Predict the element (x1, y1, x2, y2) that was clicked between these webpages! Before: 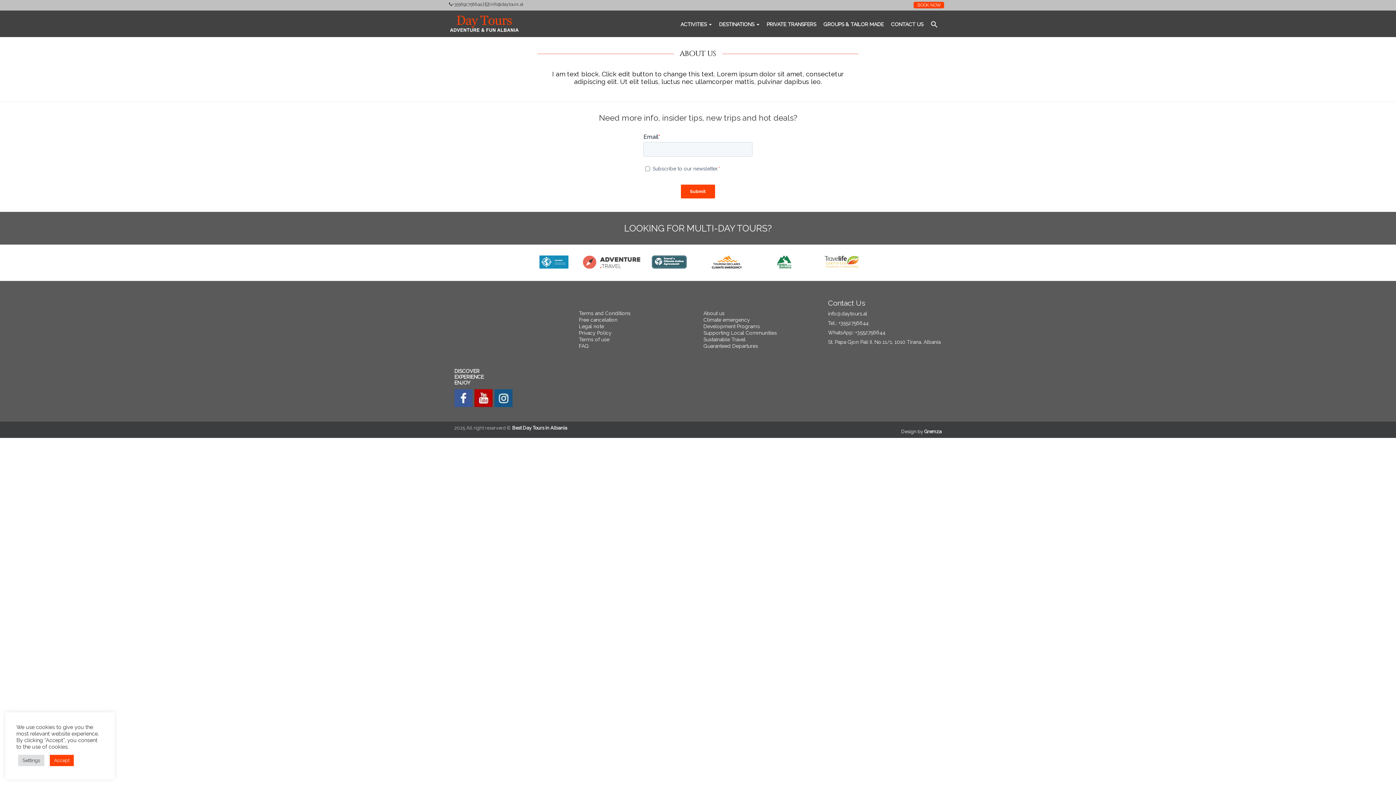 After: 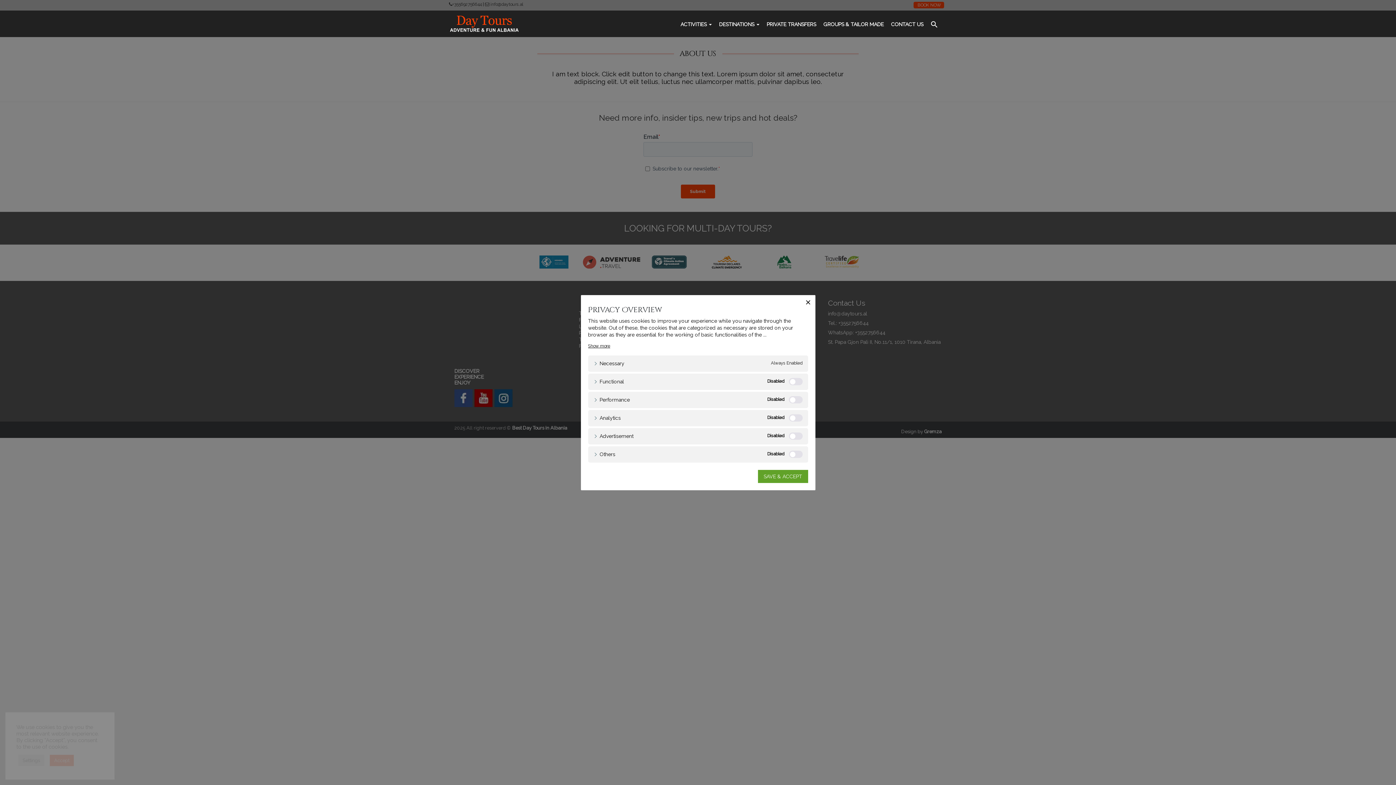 Action: bbox: (18, 755, 44, 766) label: Settings